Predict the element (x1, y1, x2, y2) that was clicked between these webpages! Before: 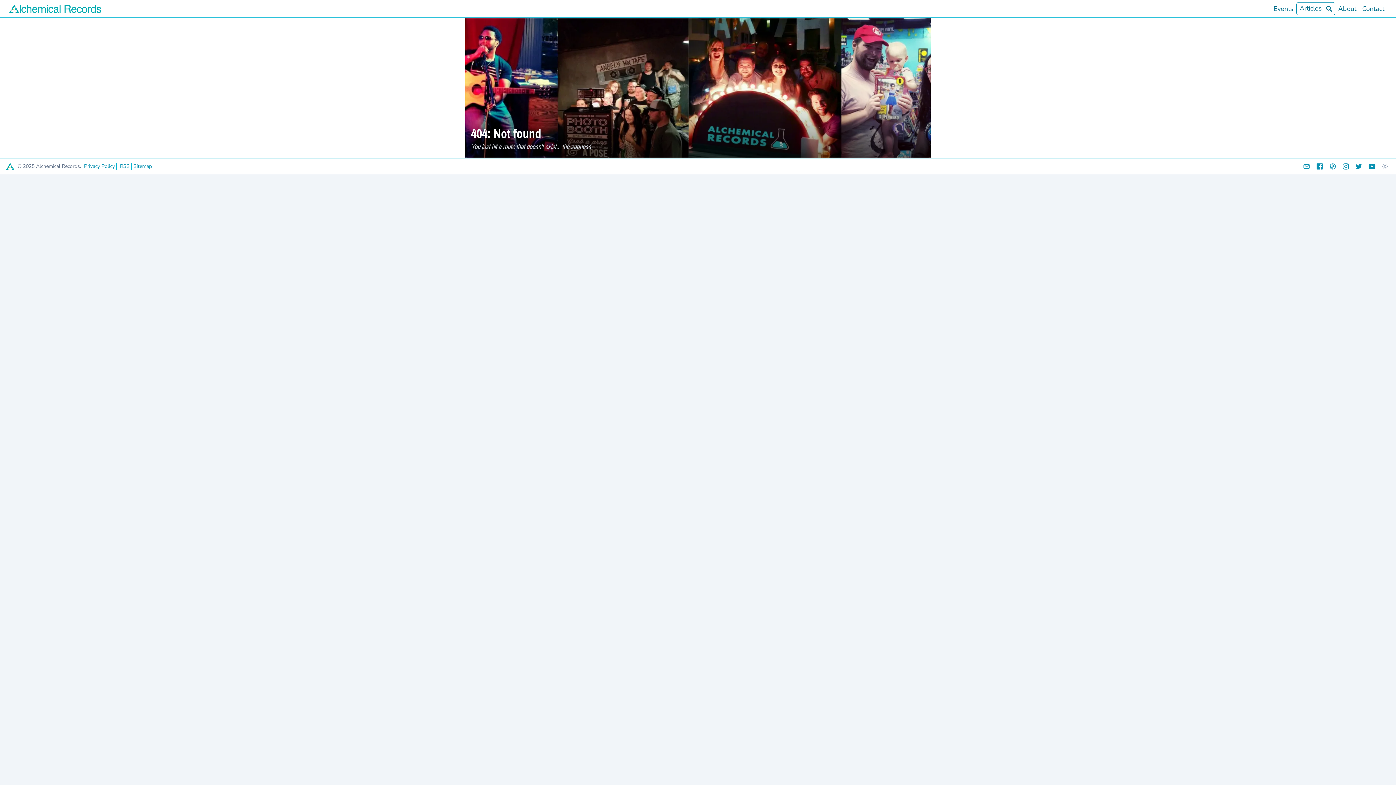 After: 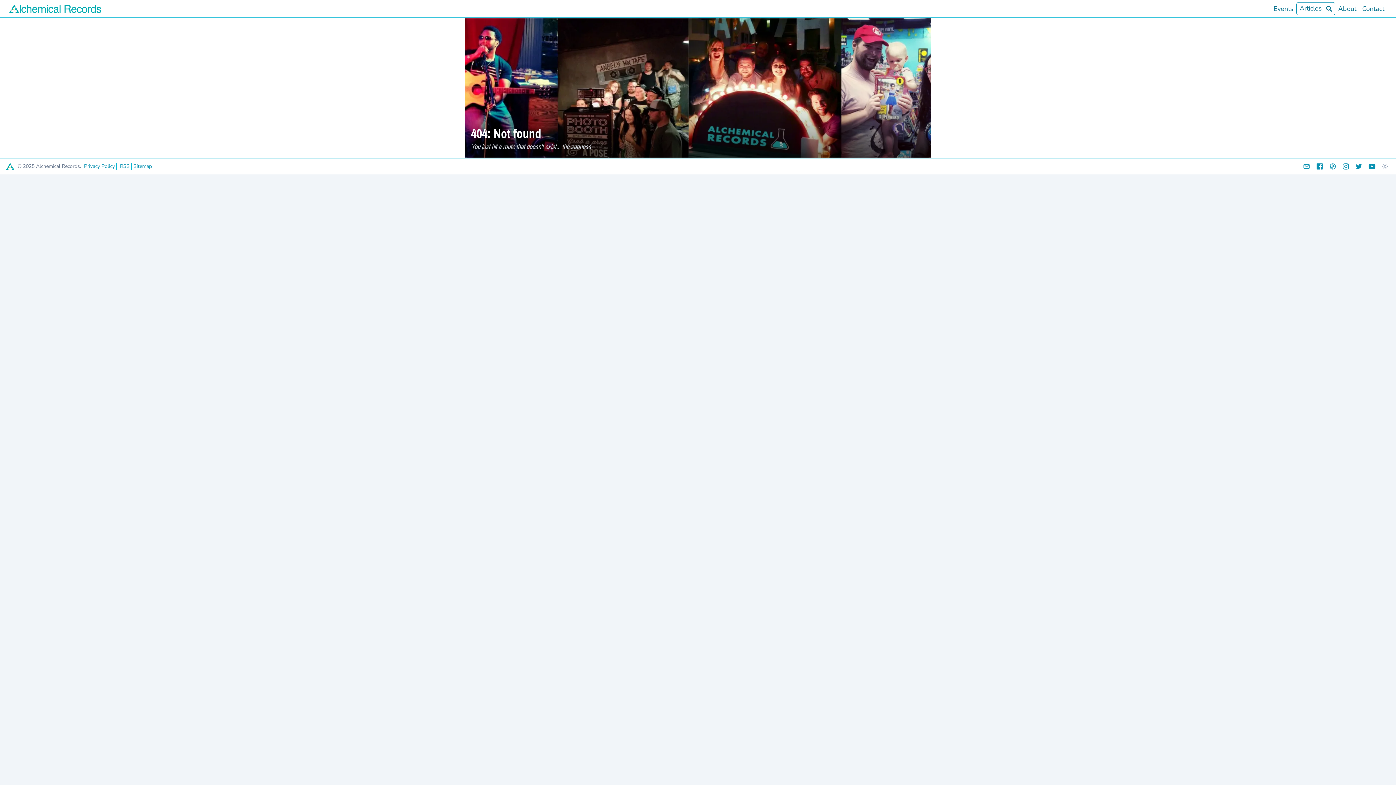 Action: label: Twitter bbox: (1354, 161, 1364, 171)